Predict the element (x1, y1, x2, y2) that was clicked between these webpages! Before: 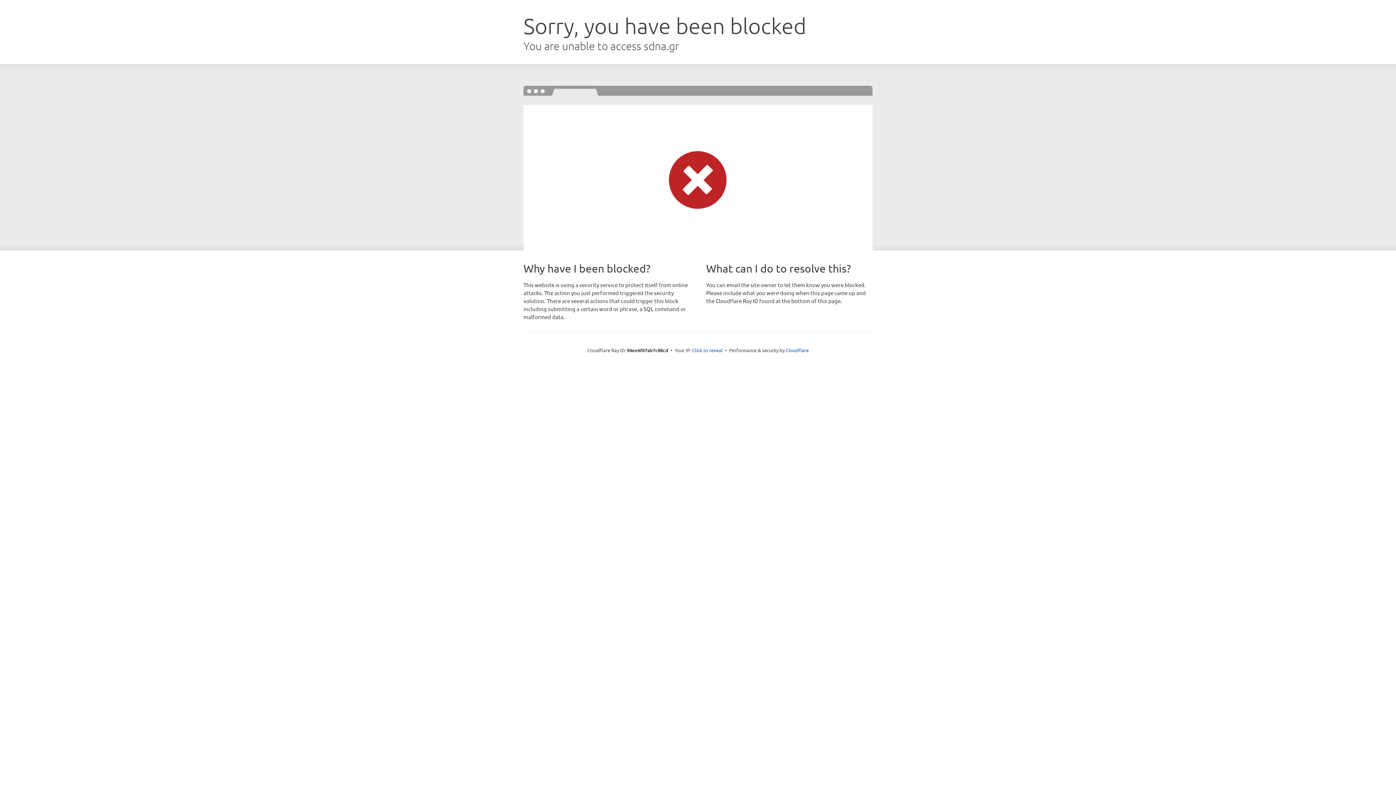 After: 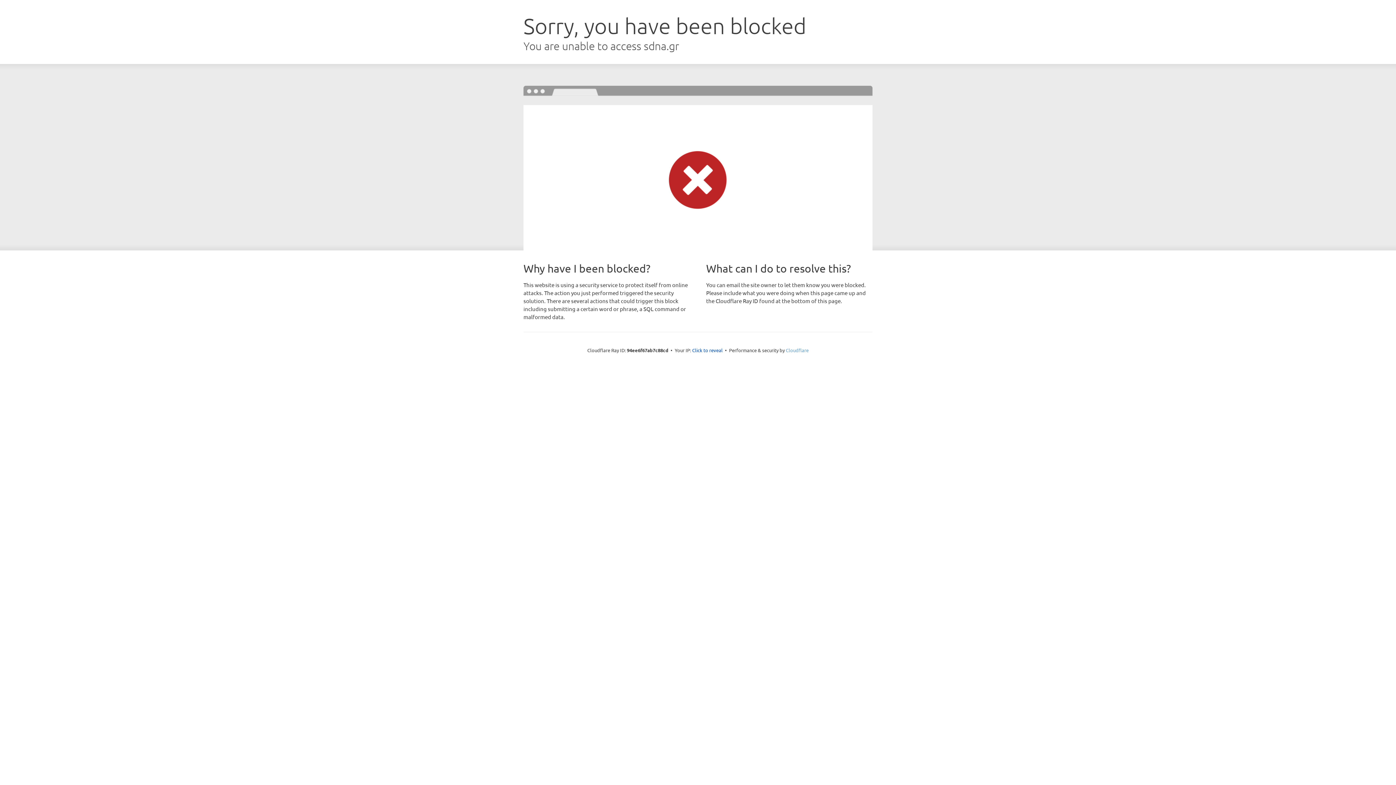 Action: label: Cloudflare bbox: (786, 347, 808, 353)